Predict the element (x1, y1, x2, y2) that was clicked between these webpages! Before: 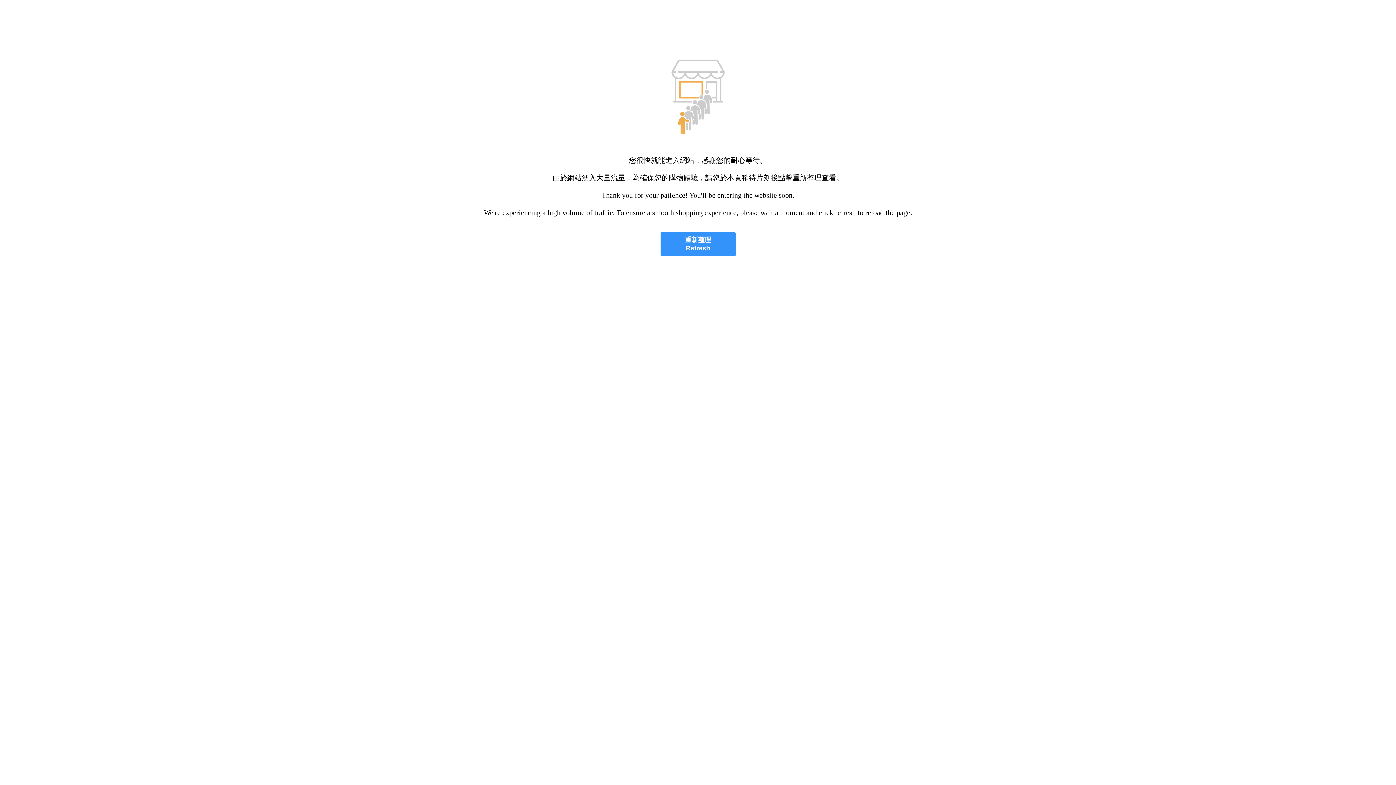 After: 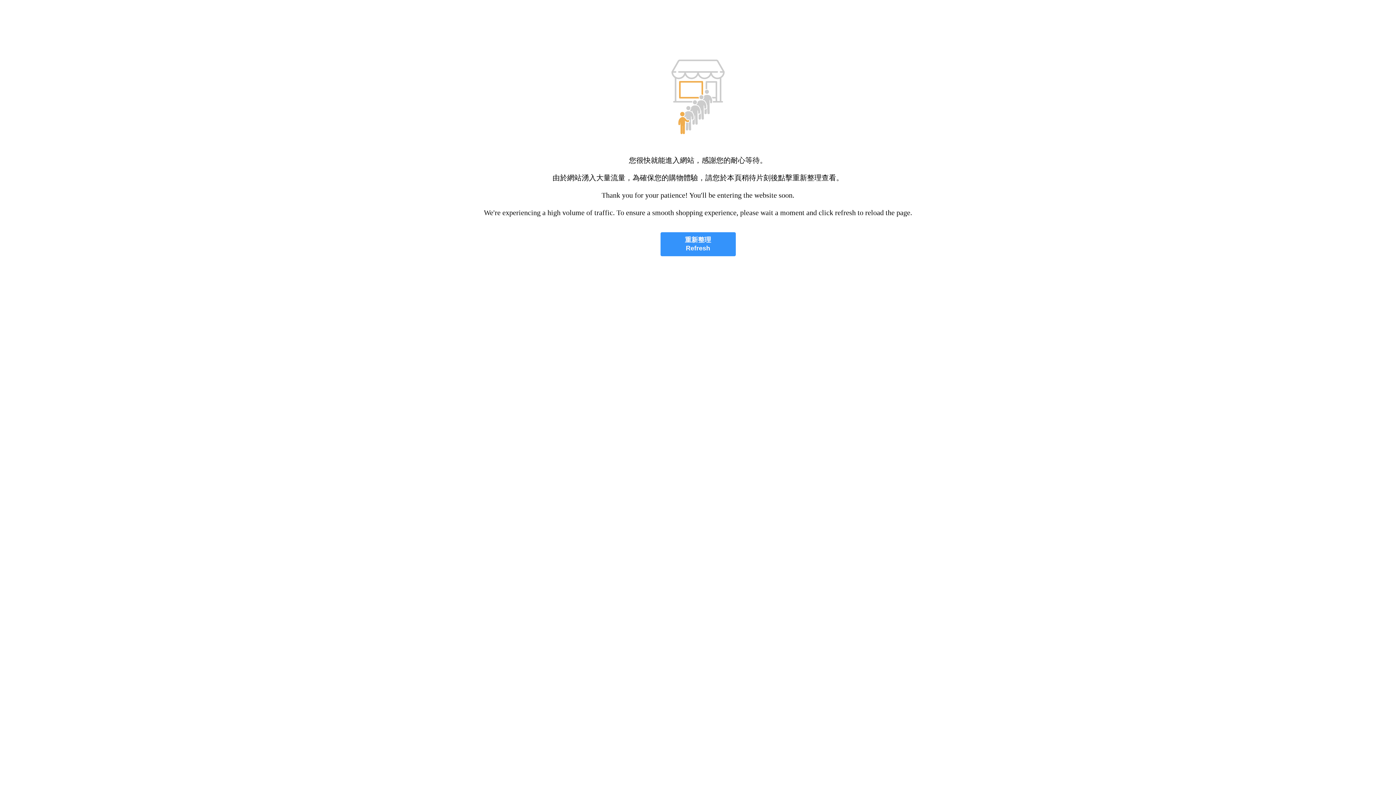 Action: label: 重新整理
Refresh bbox: (660, 232, 735, 256)